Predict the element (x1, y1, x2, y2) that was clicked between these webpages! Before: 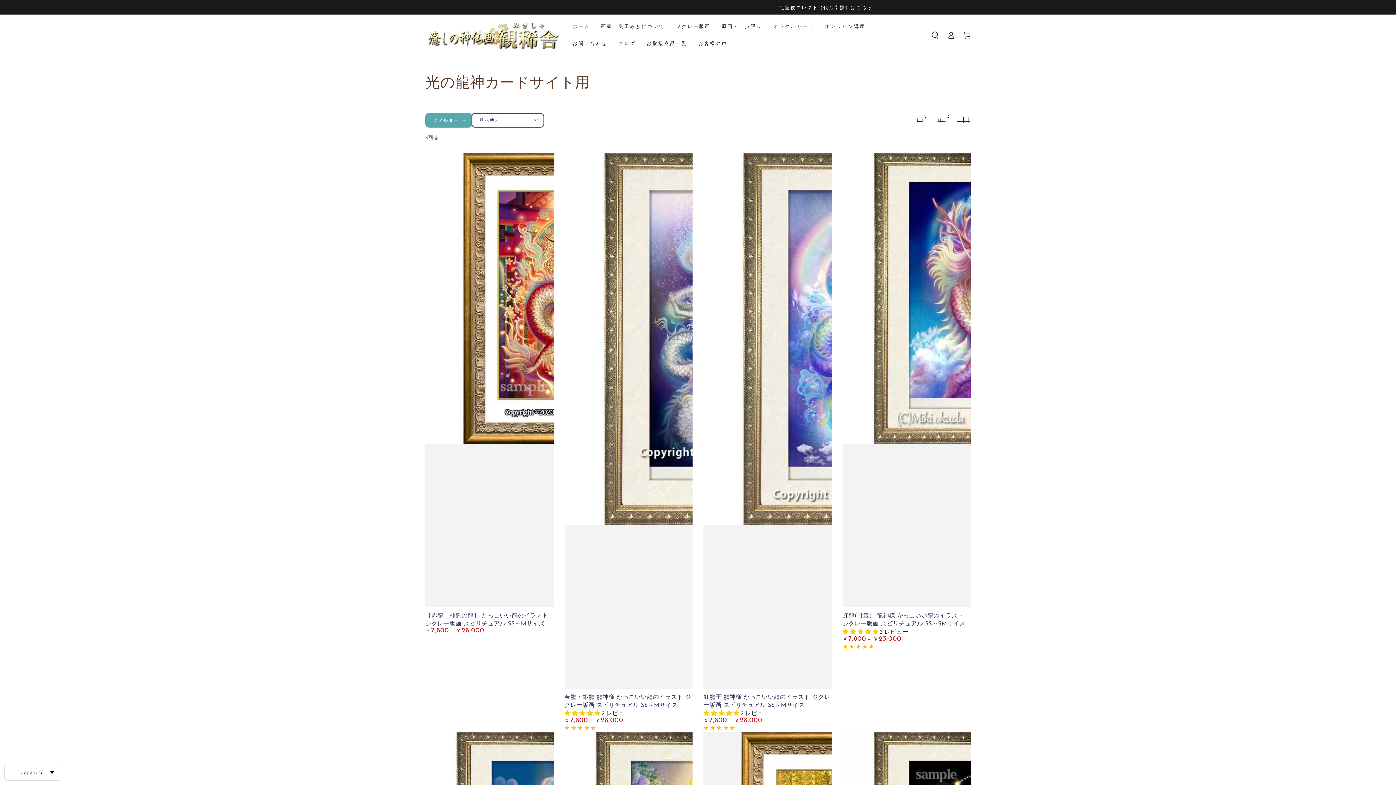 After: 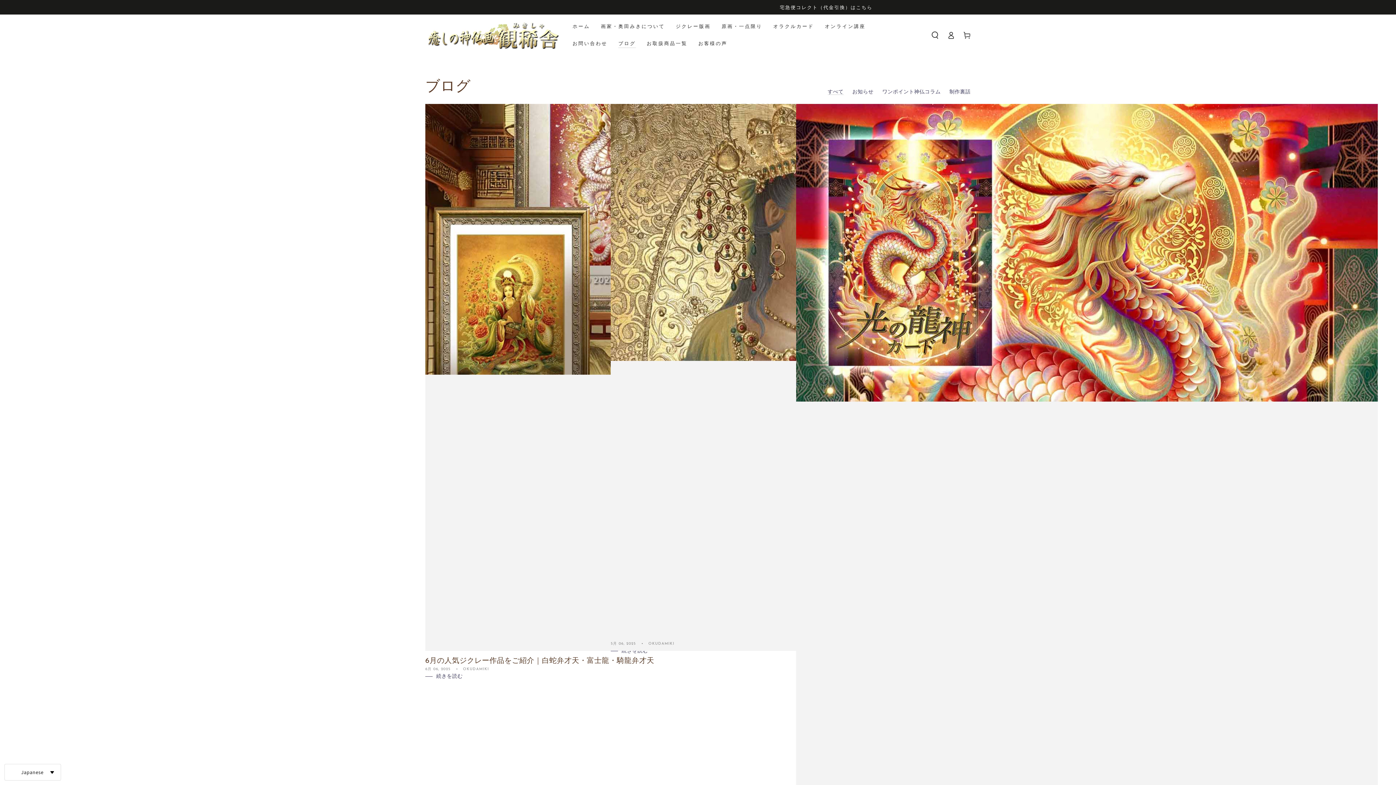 Action: label: ブログ bbox: (613, 35, 641, 52)